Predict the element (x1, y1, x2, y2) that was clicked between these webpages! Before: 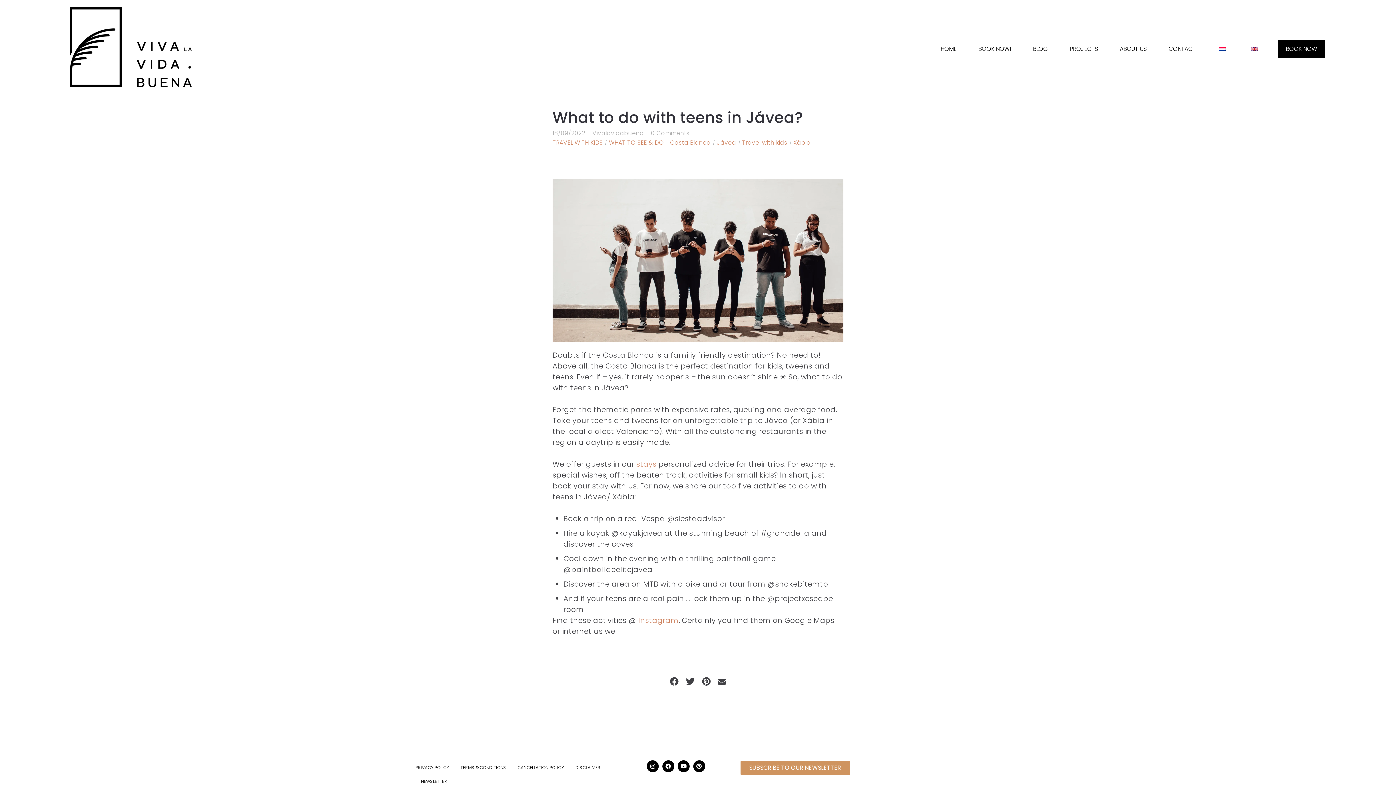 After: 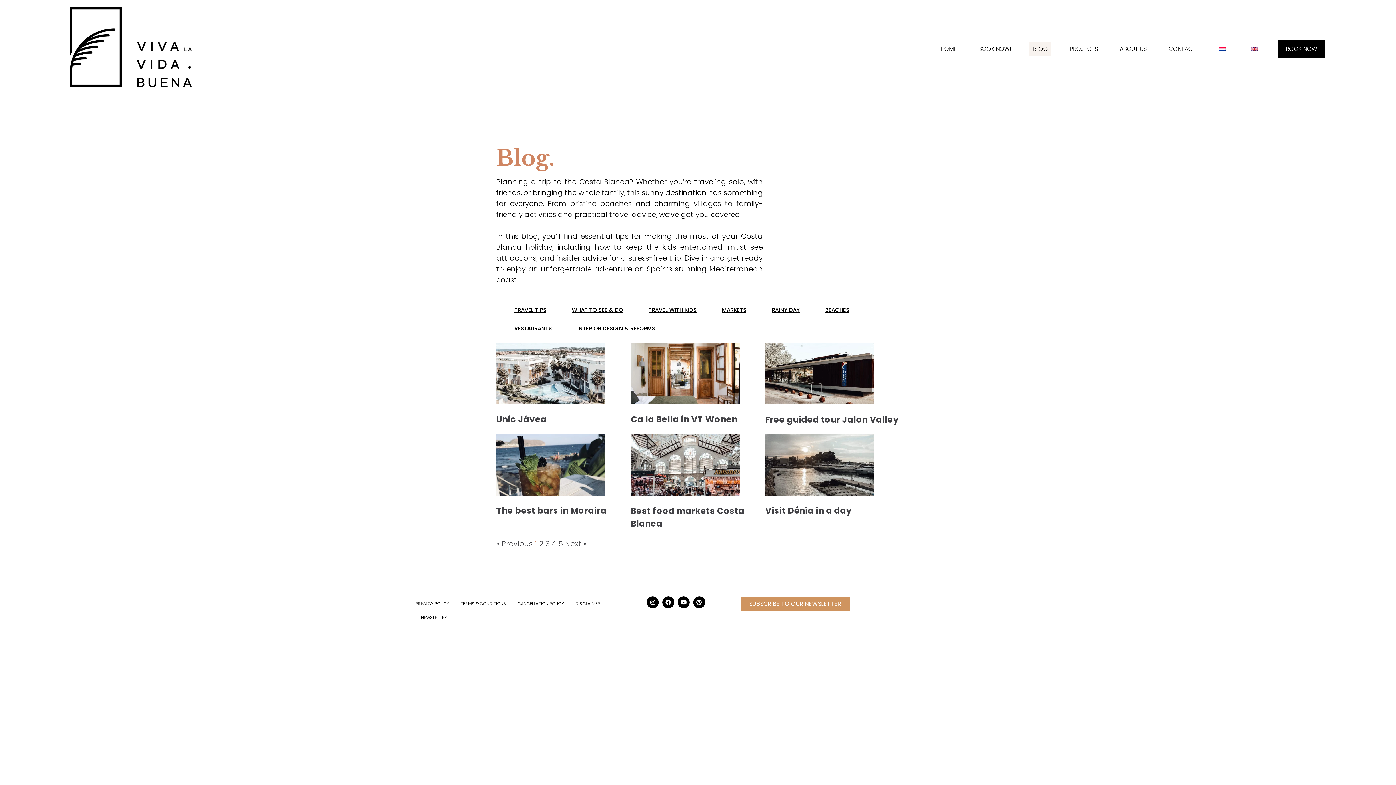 Action: bbox: (1029, 42, 1051, 55) label: BLOG